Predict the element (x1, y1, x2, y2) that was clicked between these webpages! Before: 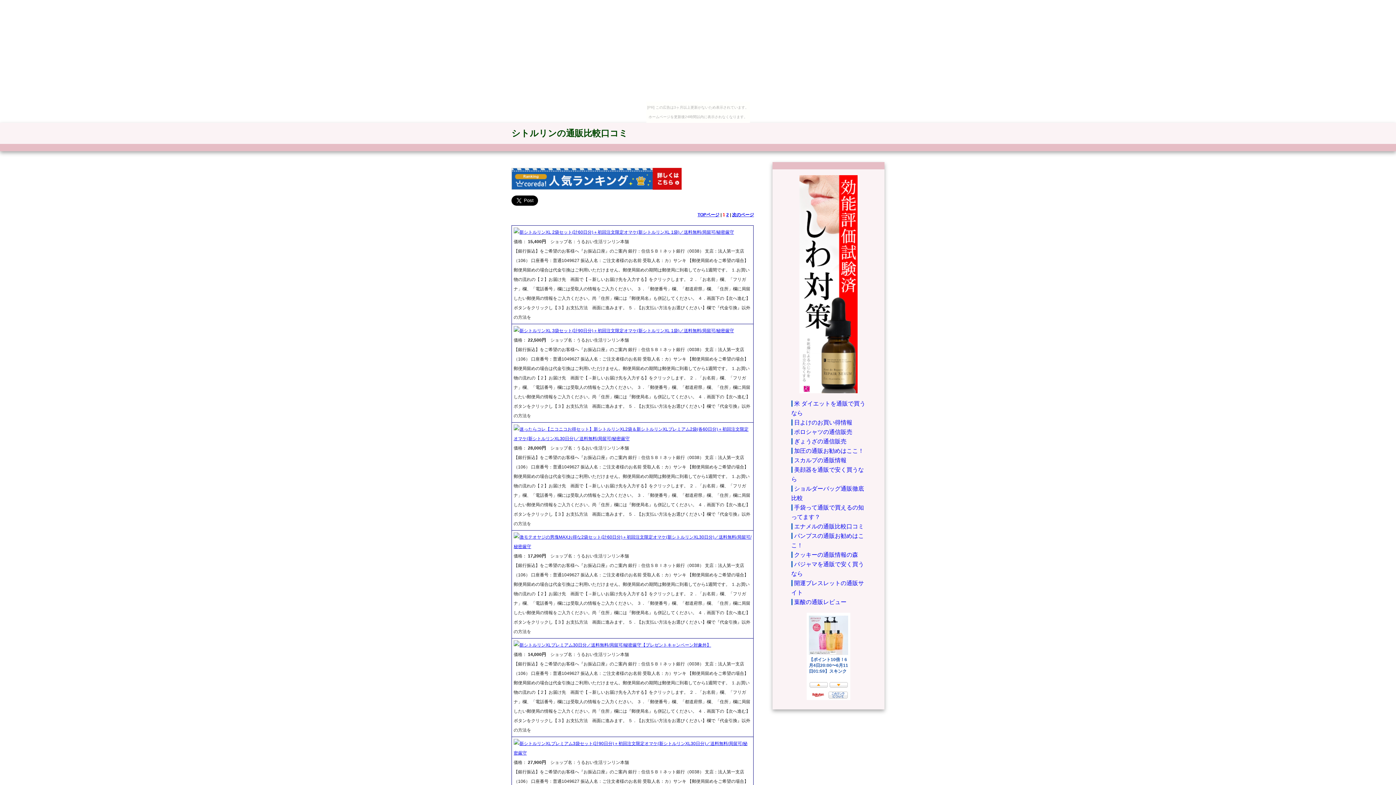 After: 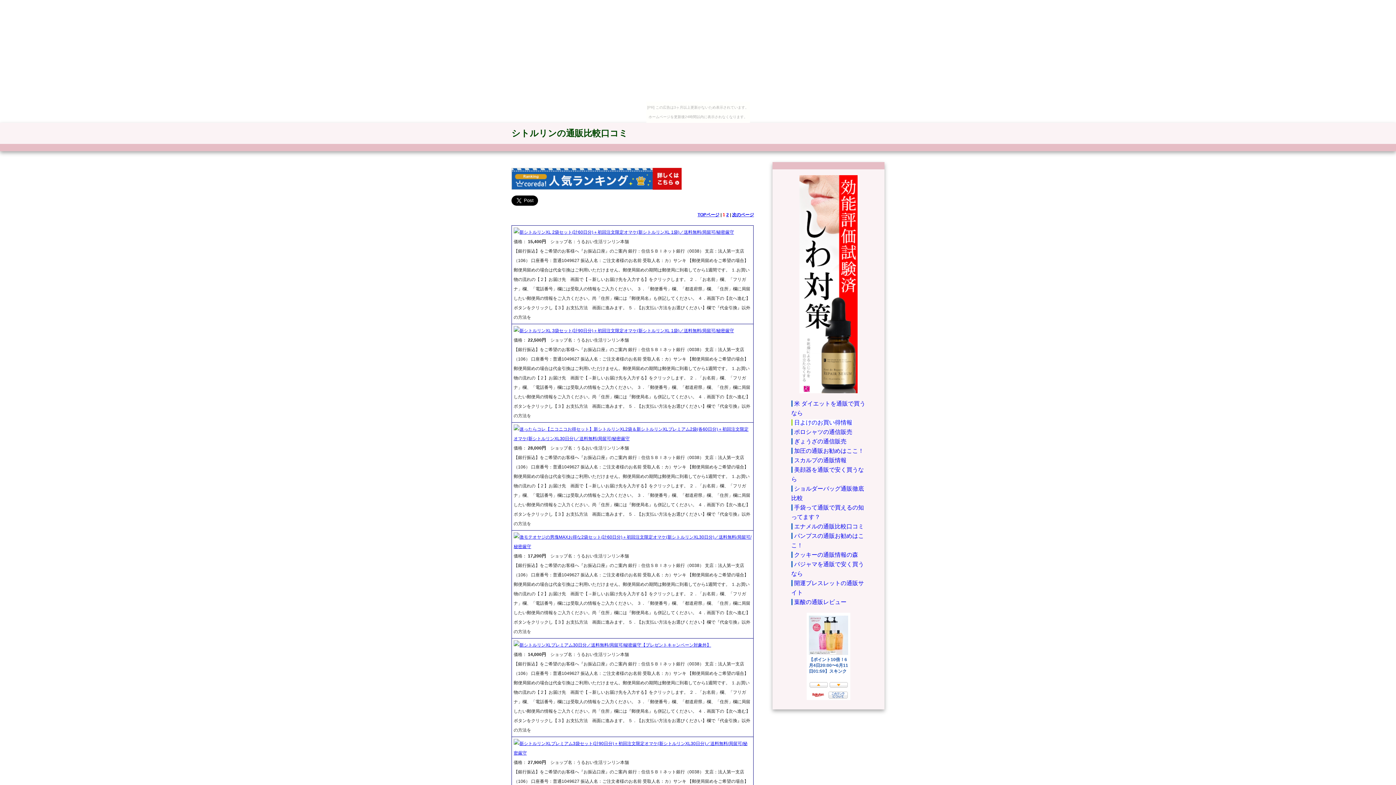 Action: bbox: (791, 419, 852, 425) label: 日よけのお買い得情報